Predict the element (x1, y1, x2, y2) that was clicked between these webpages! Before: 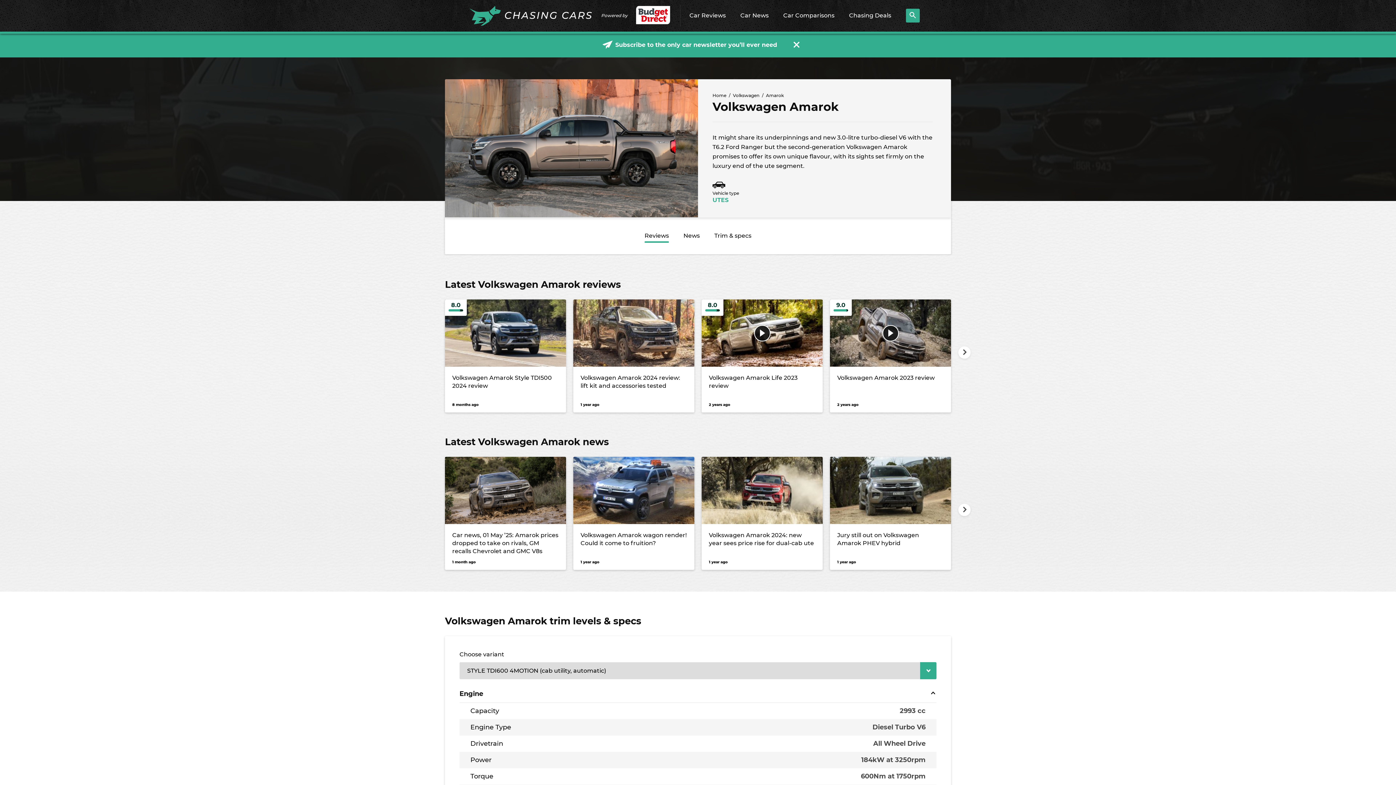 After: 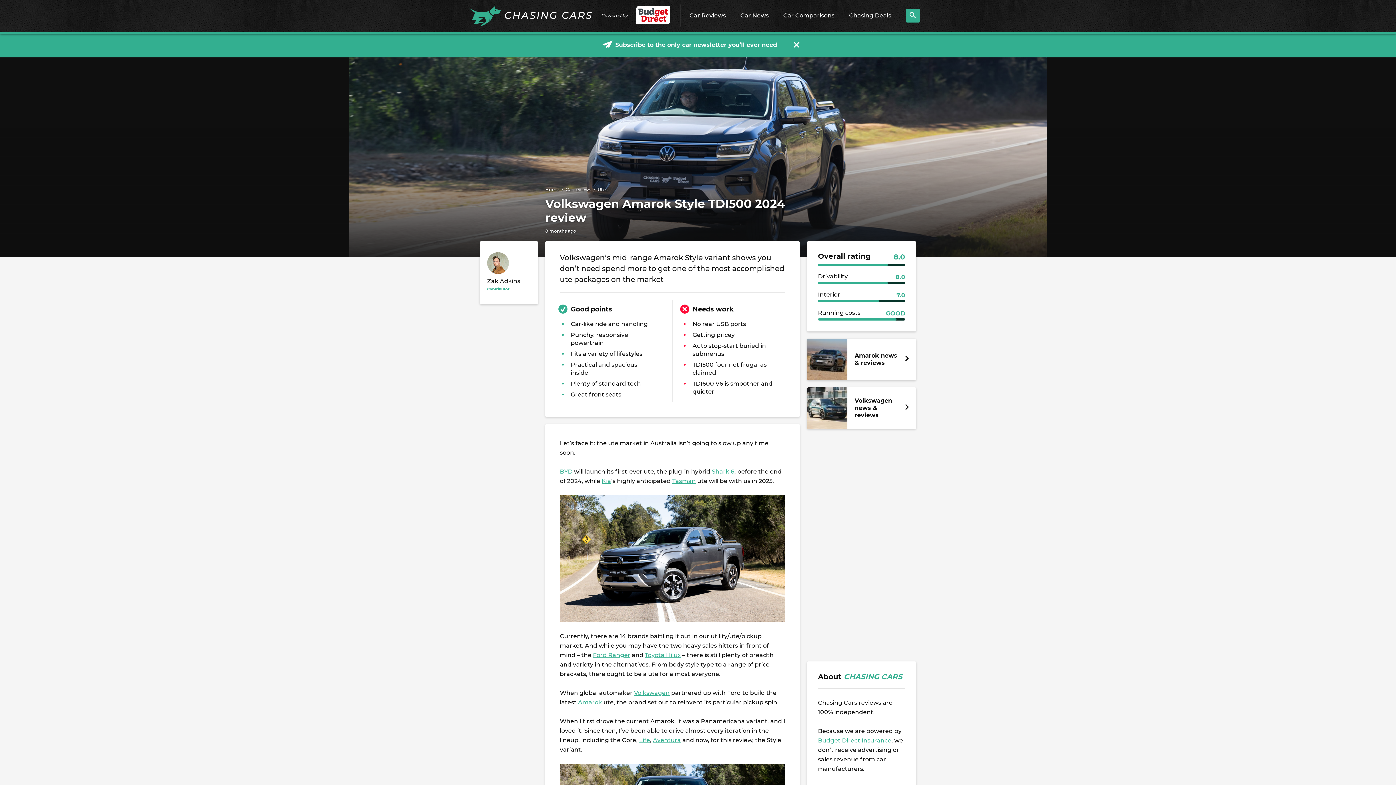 Action: label: 8.0

Volkswagen Amarok Style TDI500 2024 review

8 months ago bbox: (445, 299, 566, 412)